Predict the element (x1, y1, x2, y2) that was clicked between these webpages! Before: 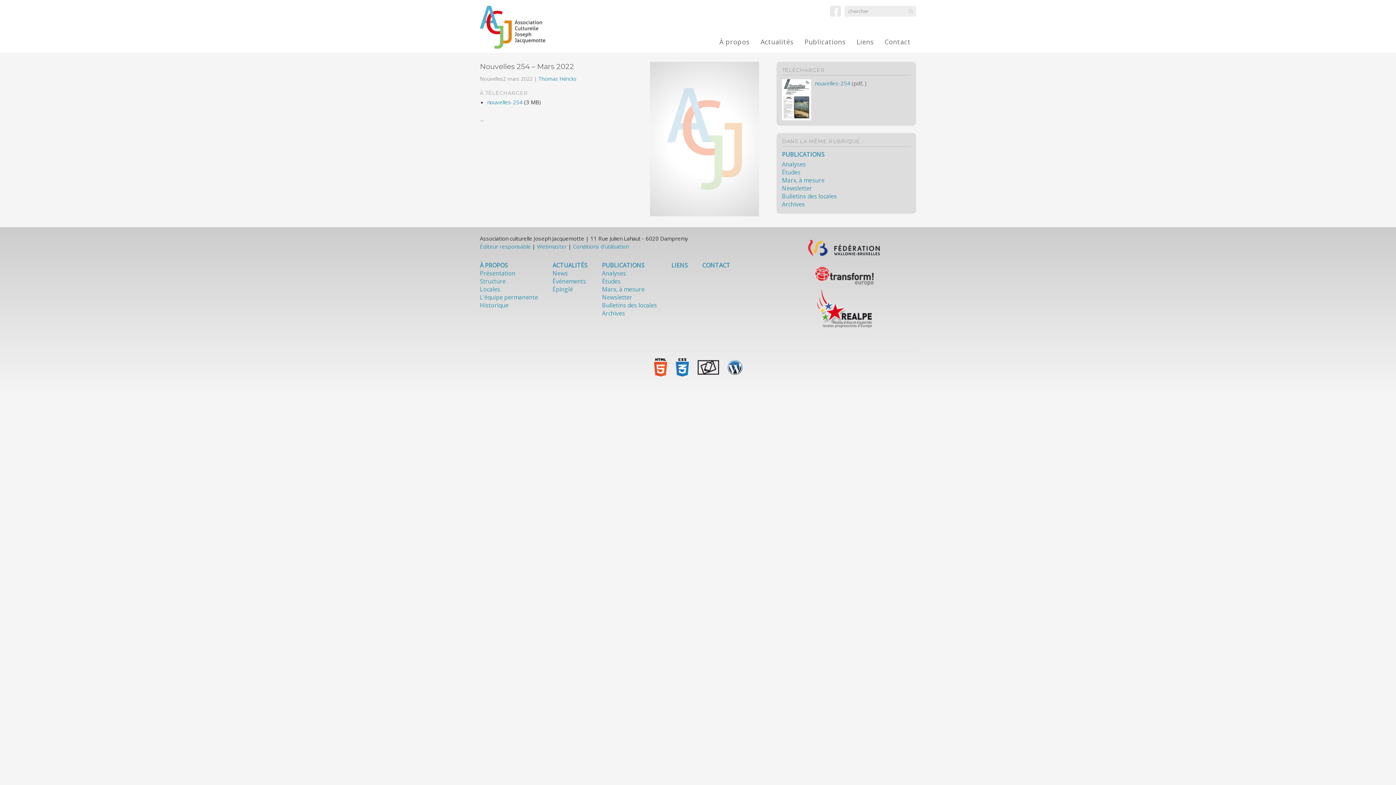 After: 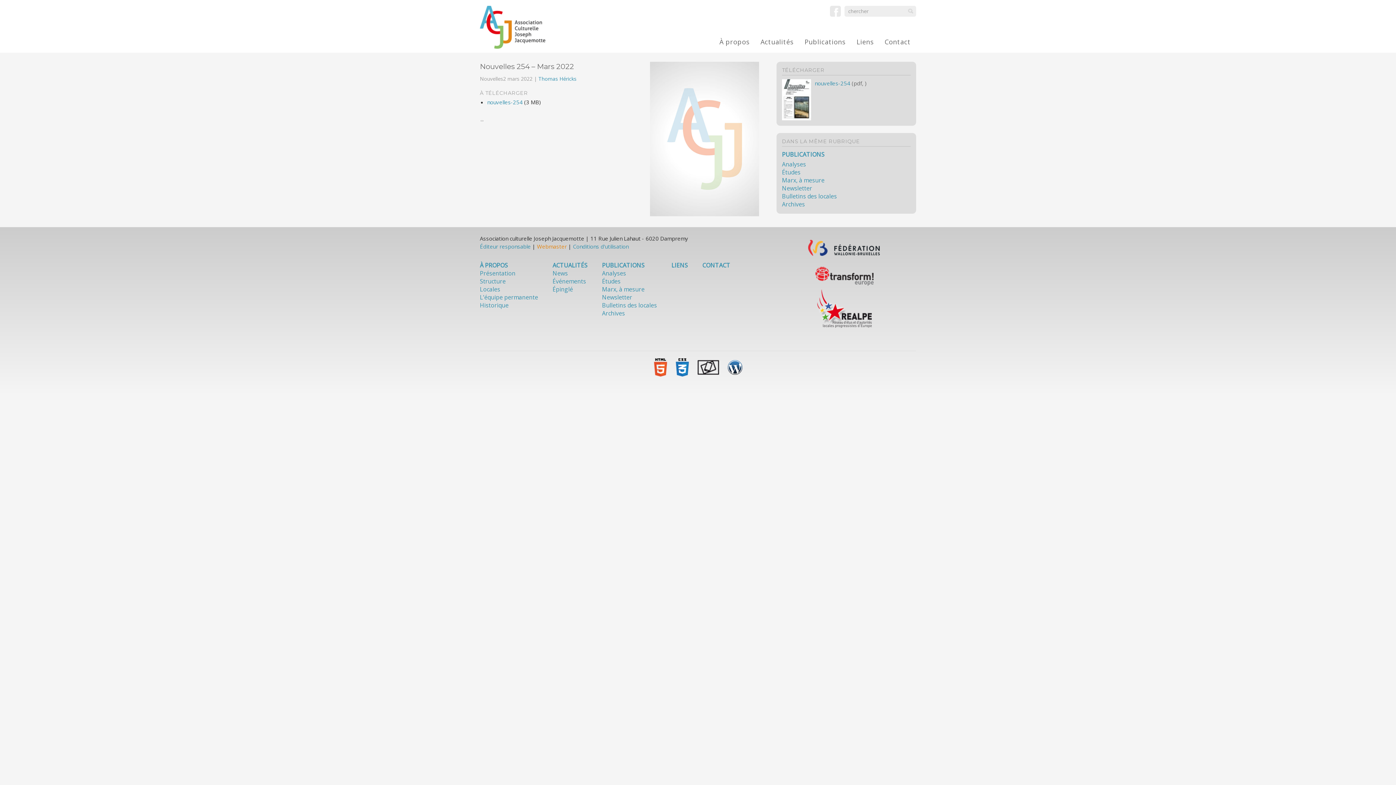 Action: label: Webmaster bbox: (537, 242, 566, 250)